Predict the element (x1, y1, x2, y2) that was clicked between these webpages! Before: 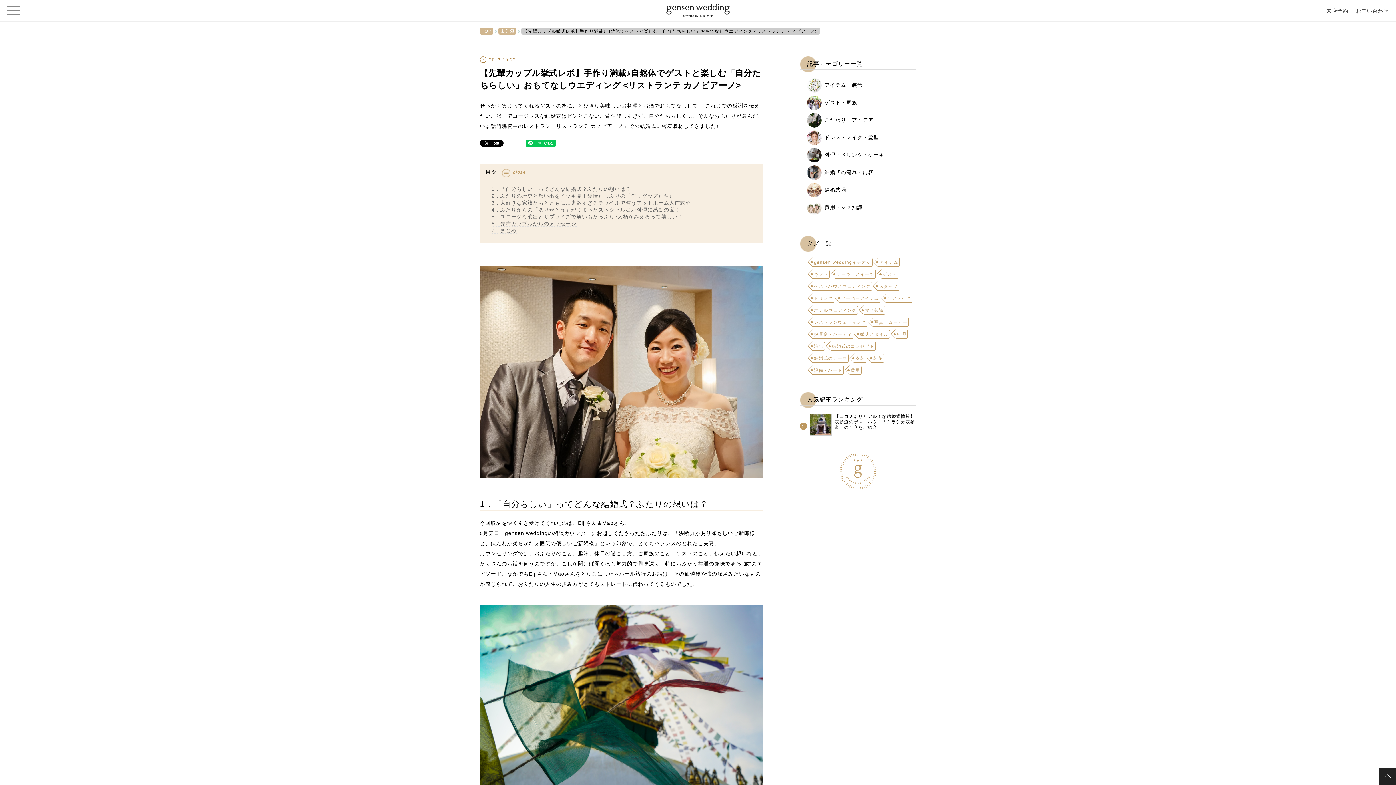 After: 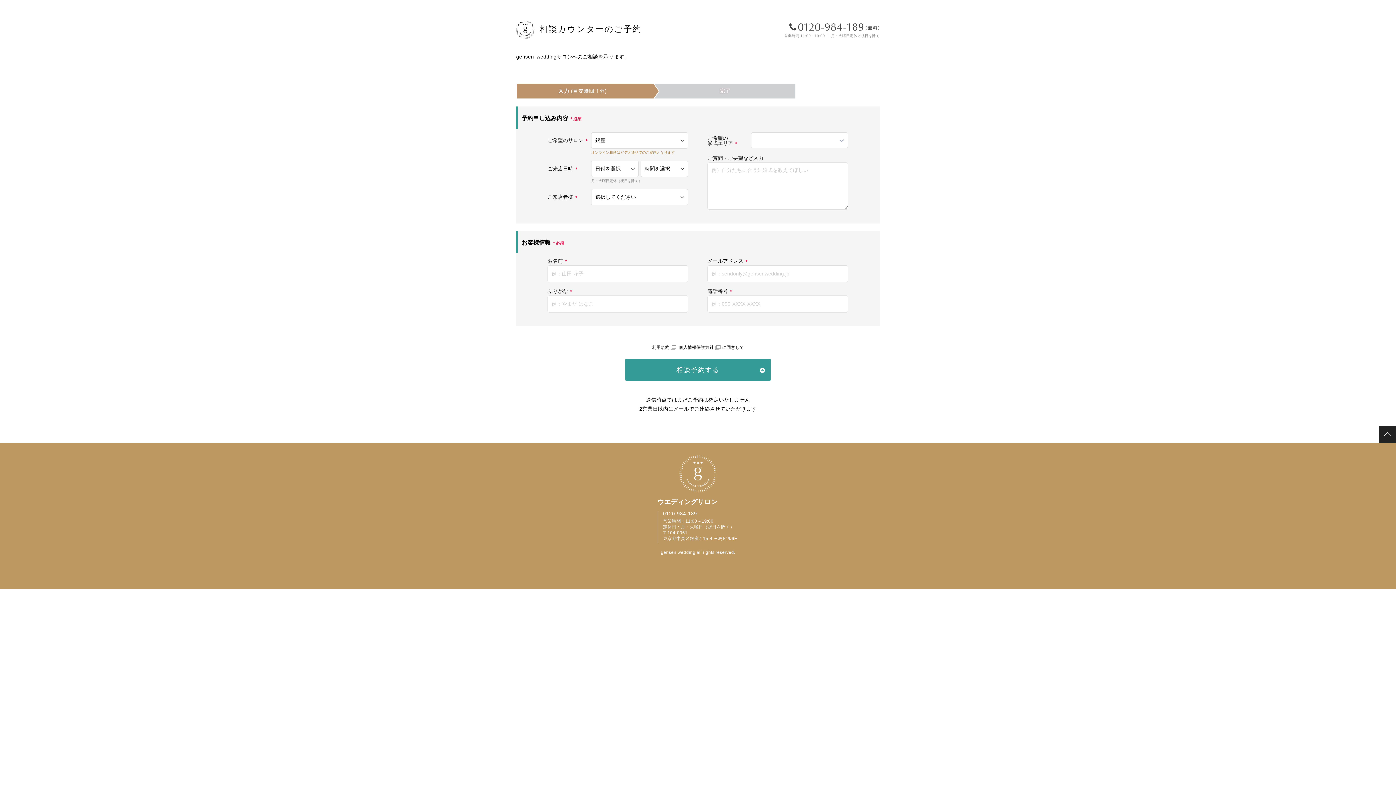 Action: label: 来店予約 bbox: (1323, 2, 1352, 19)